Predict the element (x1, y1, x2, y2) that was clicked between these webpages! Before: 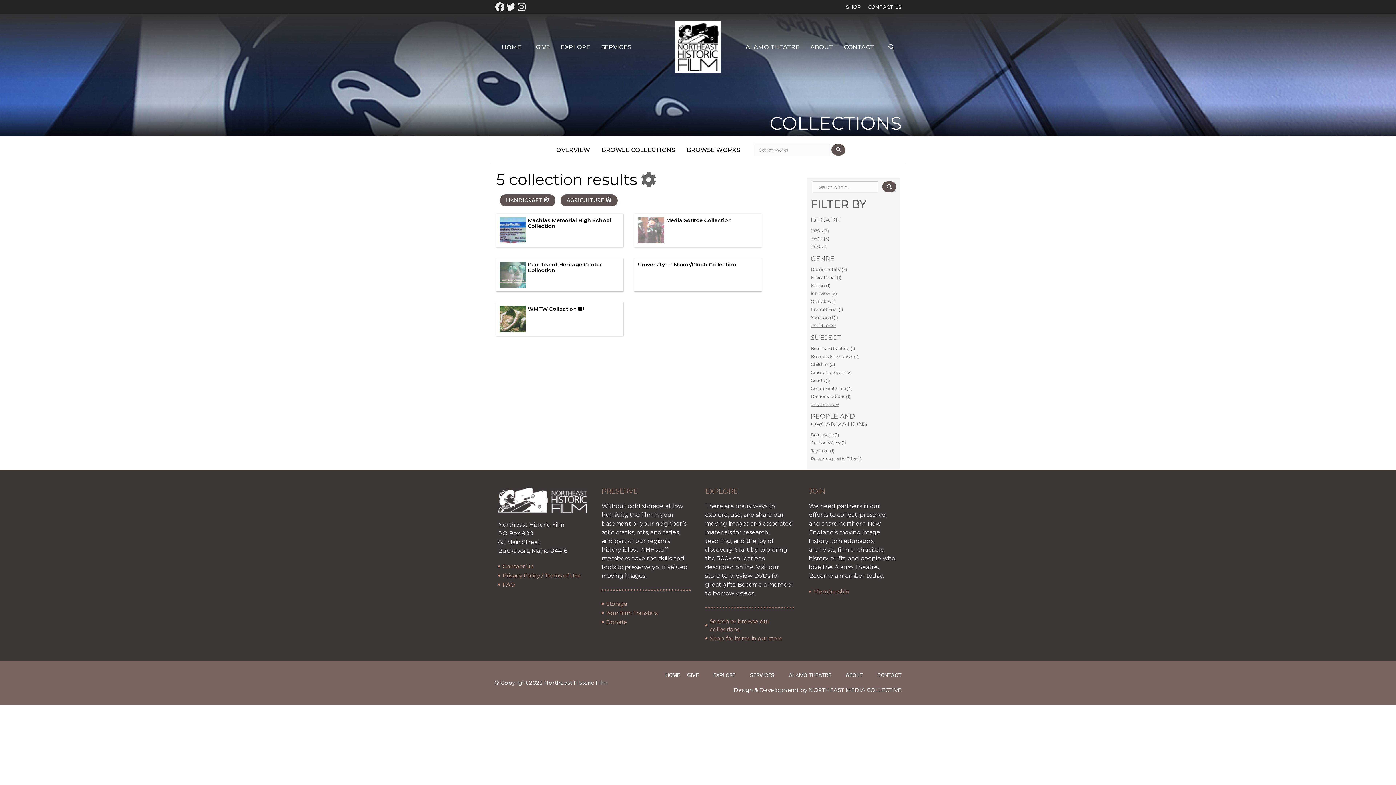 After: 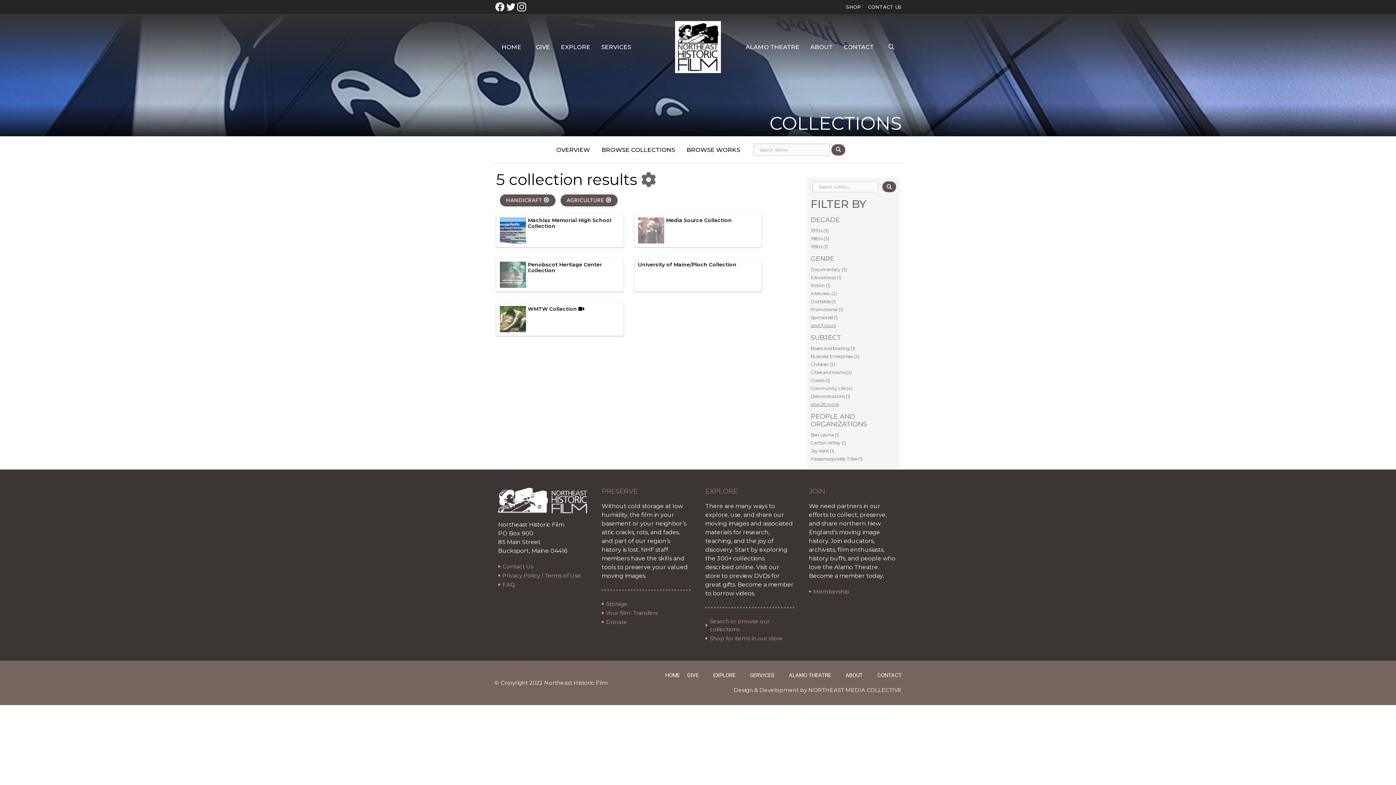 Action: bbox: (516, 1, 527, 12) label: Instagram: https://www.instagram.com/northeasthistoricfilm/?hl=en